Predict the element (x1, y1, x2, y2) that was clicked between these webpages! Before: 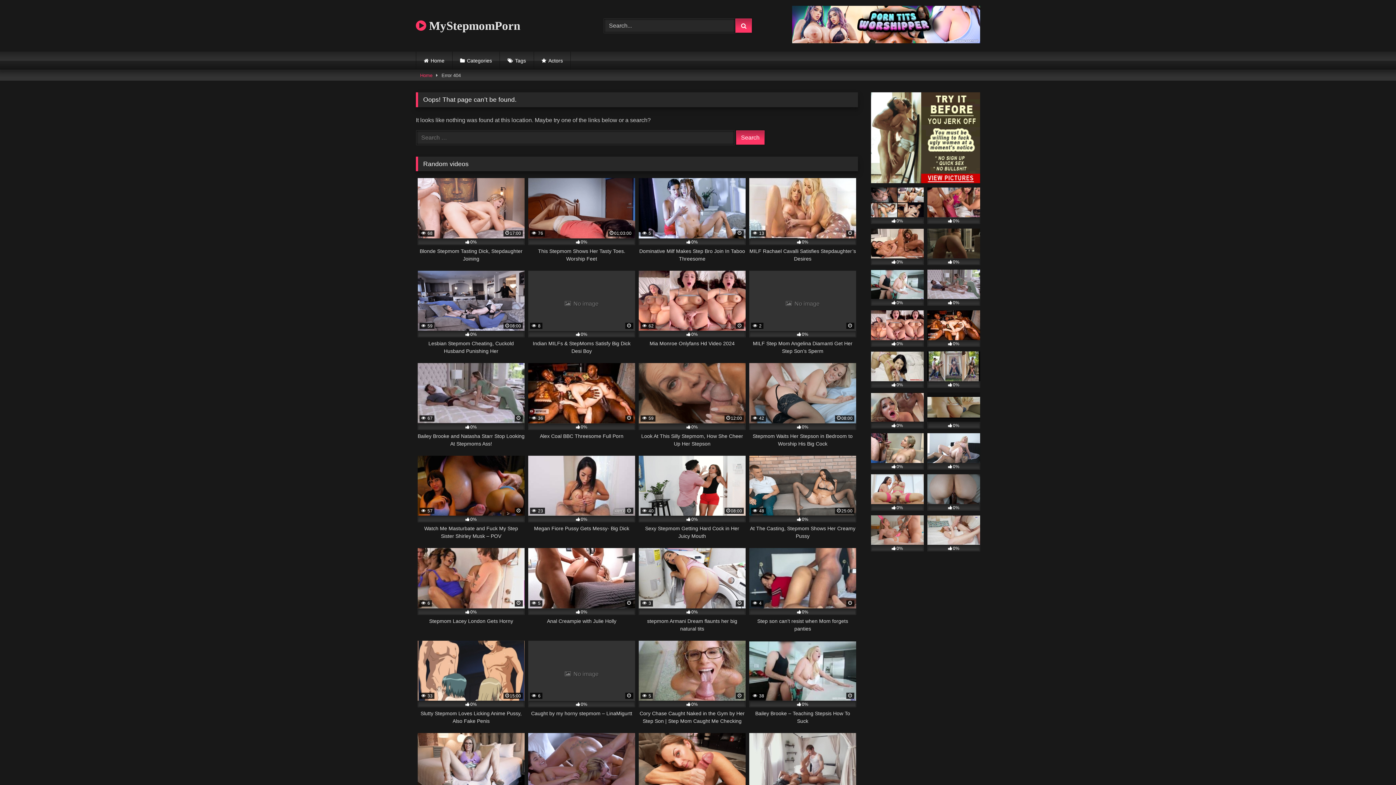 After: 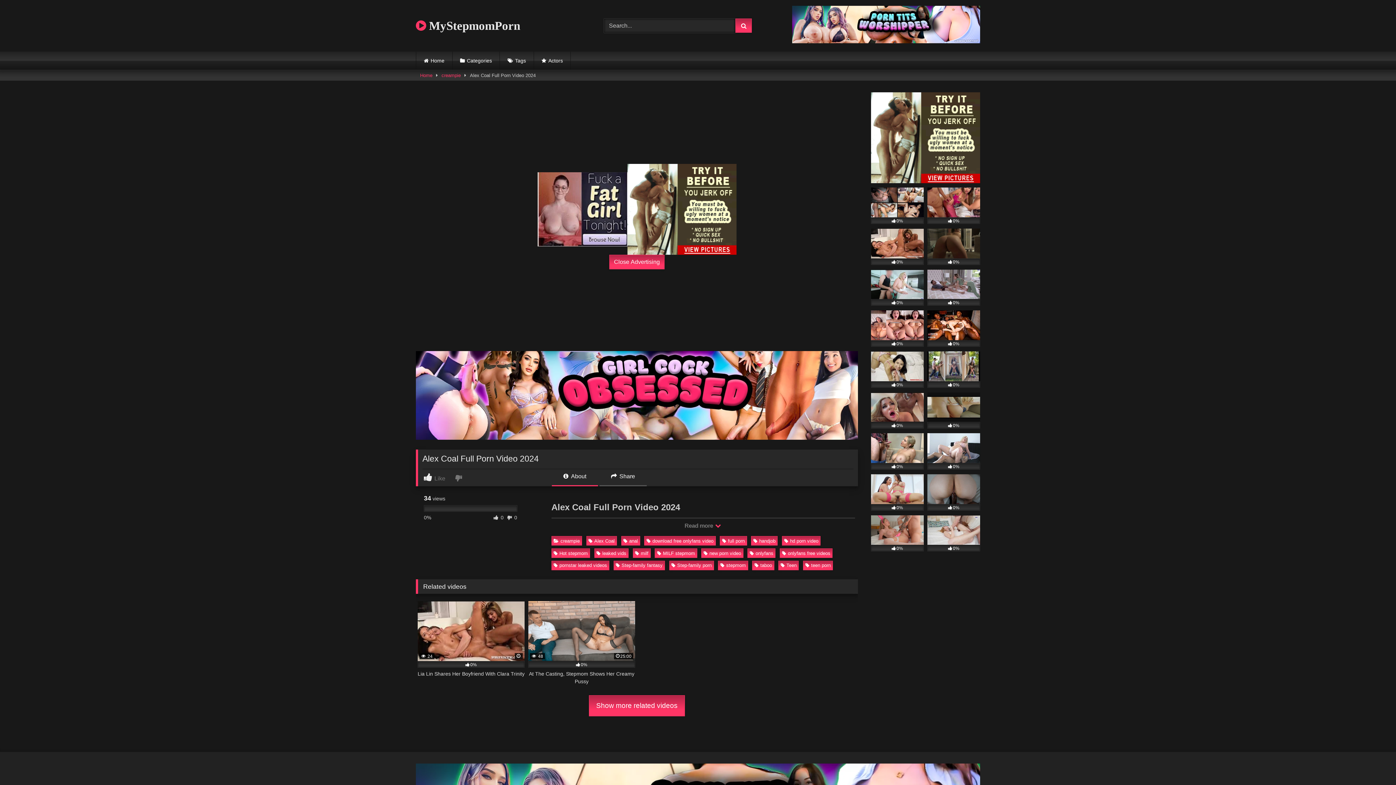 Action: bbox: (871, 351, 924, 387) label: 0%